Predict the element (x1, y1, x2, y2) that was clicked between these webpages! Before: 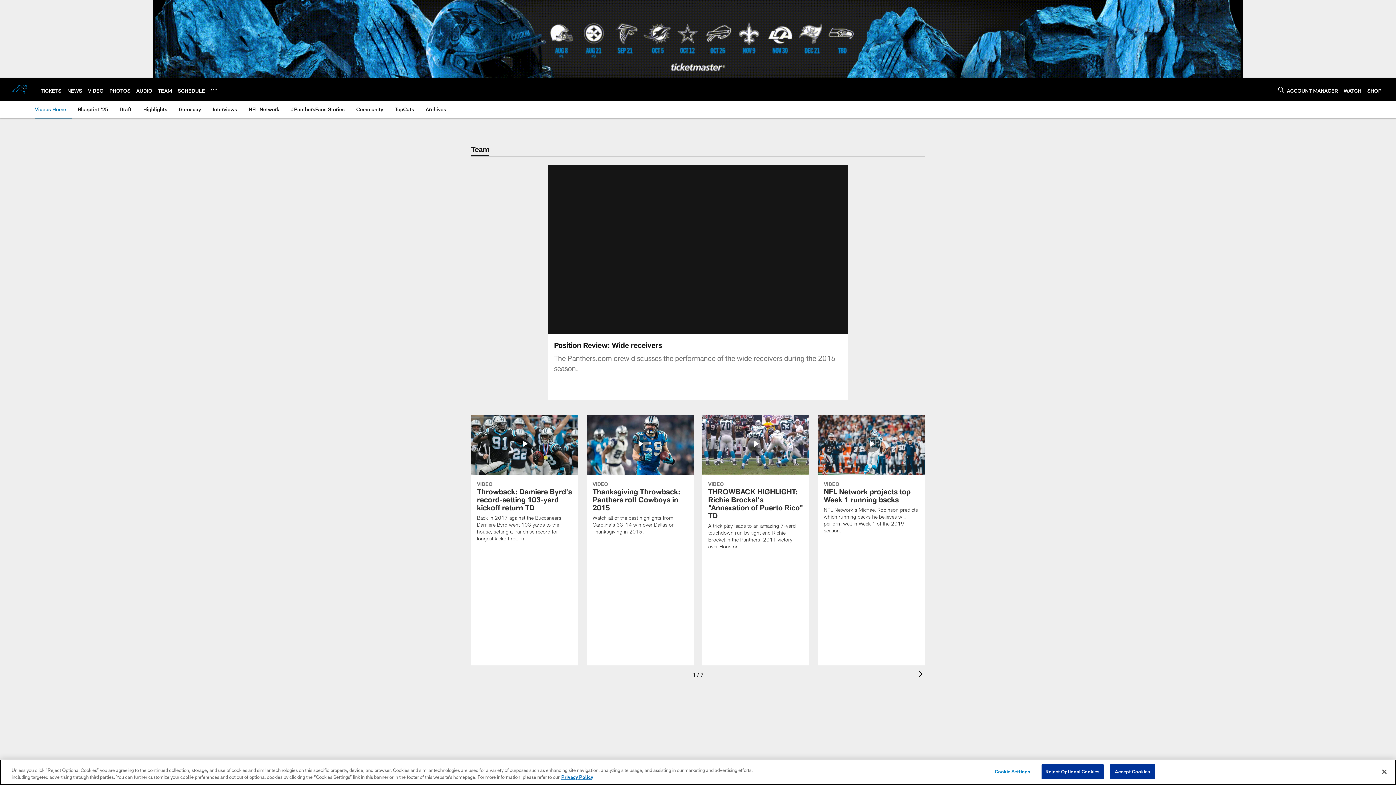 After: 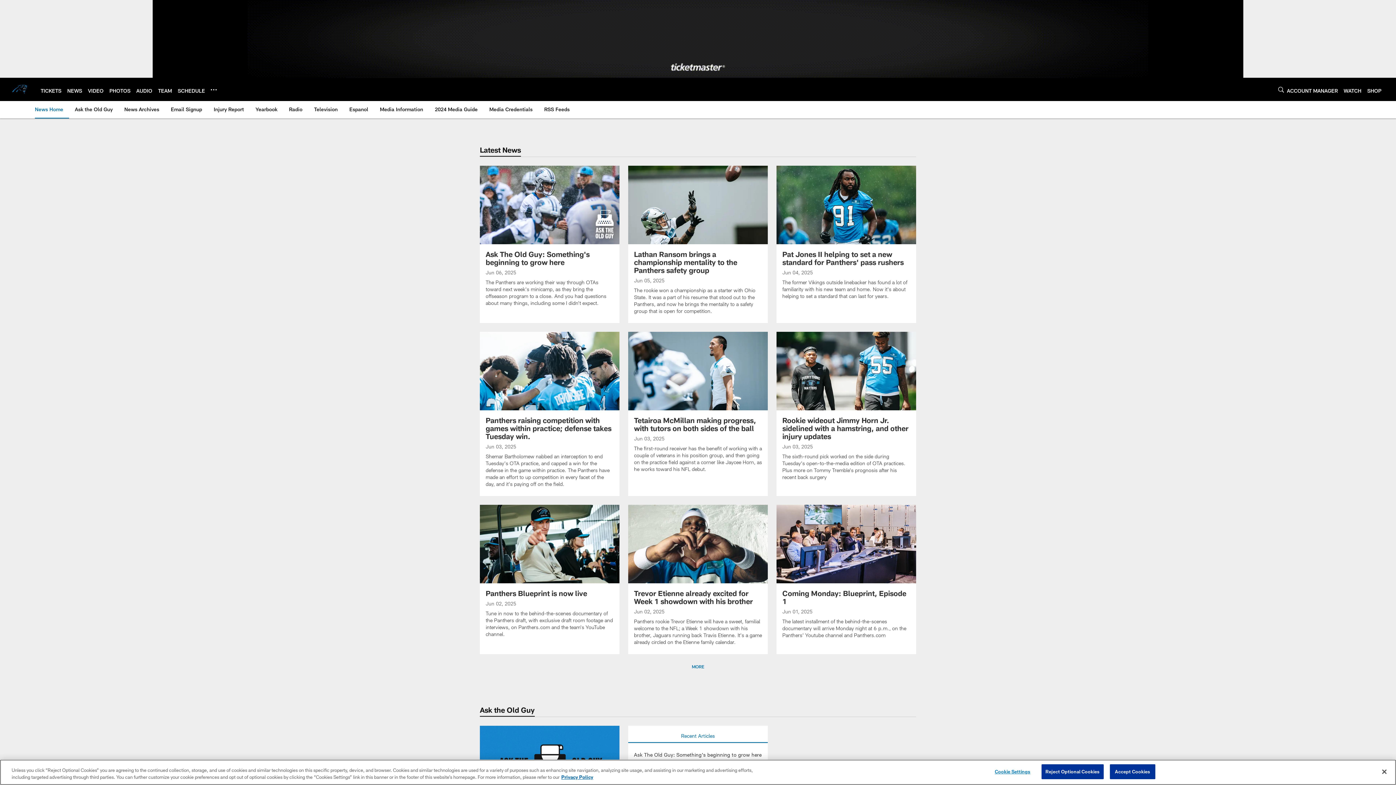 Action: bbox: (67, 87, 82, 93) label: NEWS